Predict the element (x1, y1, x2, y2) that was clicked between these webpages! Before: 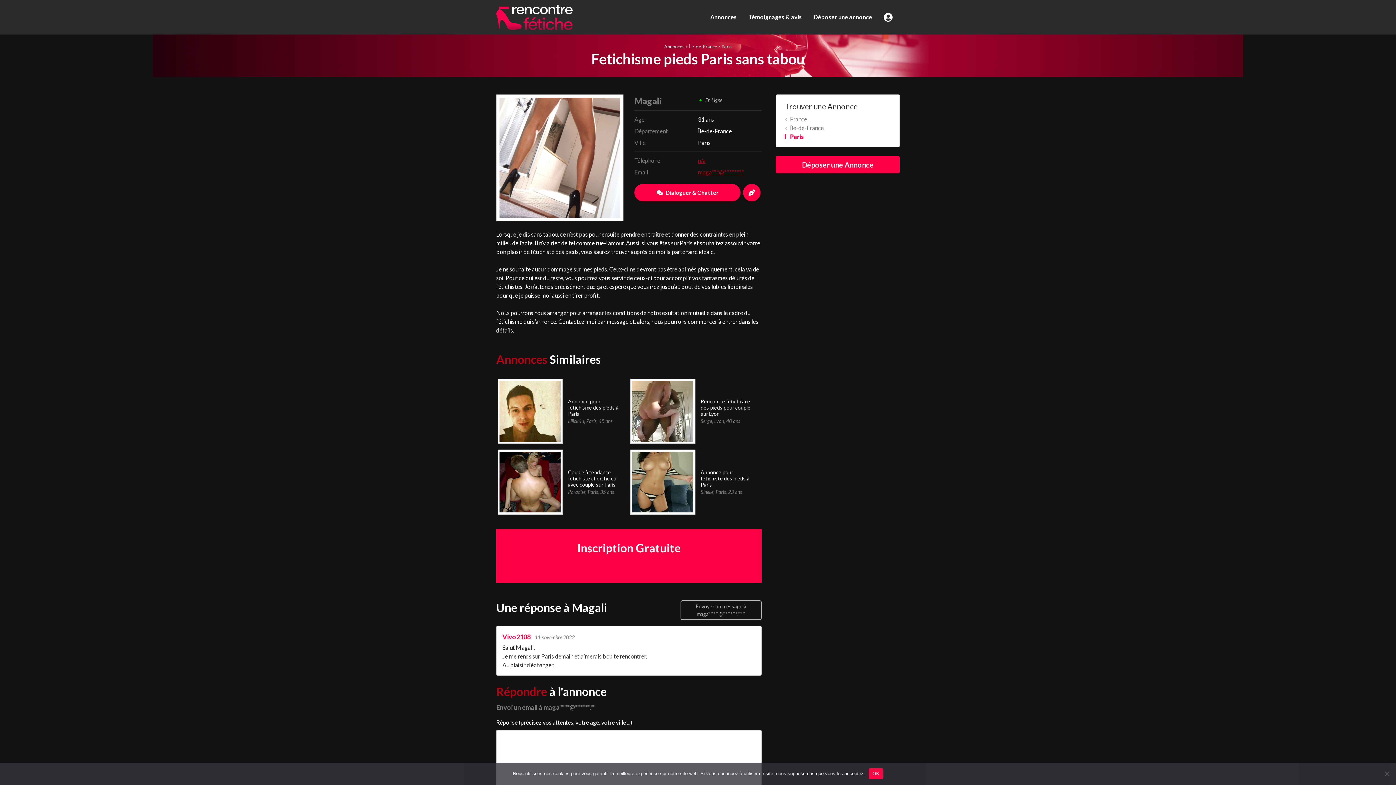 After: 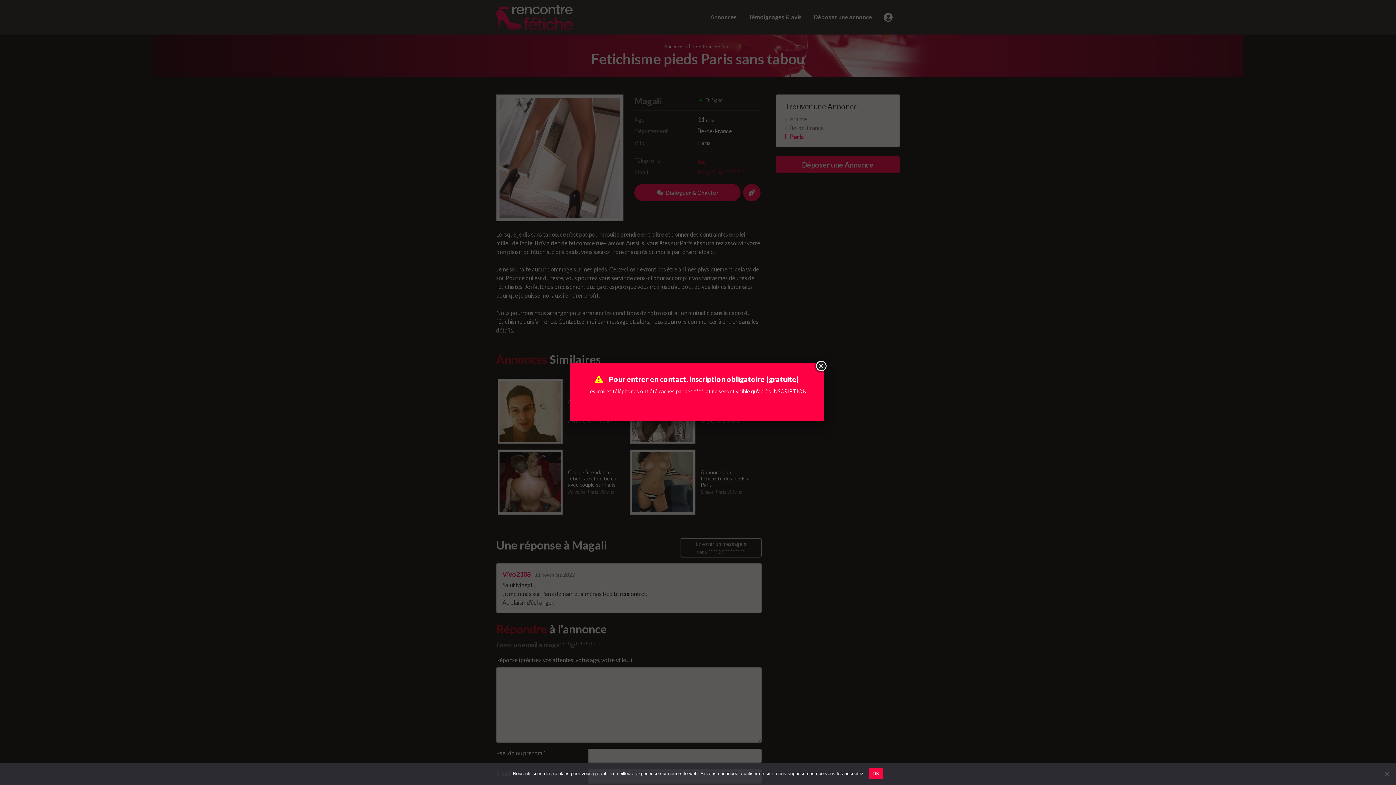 Action: bbox: (698, 156, 705, 163) label: n/a